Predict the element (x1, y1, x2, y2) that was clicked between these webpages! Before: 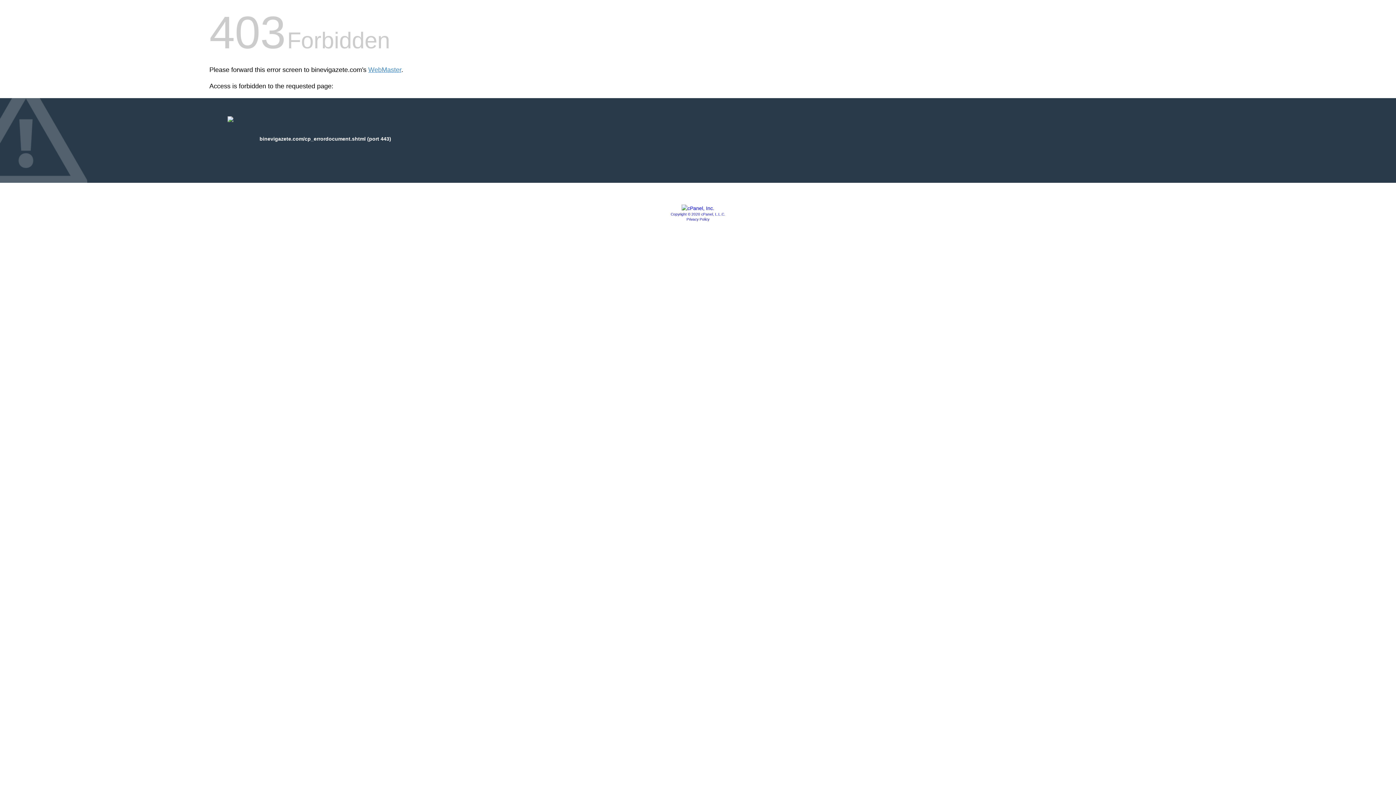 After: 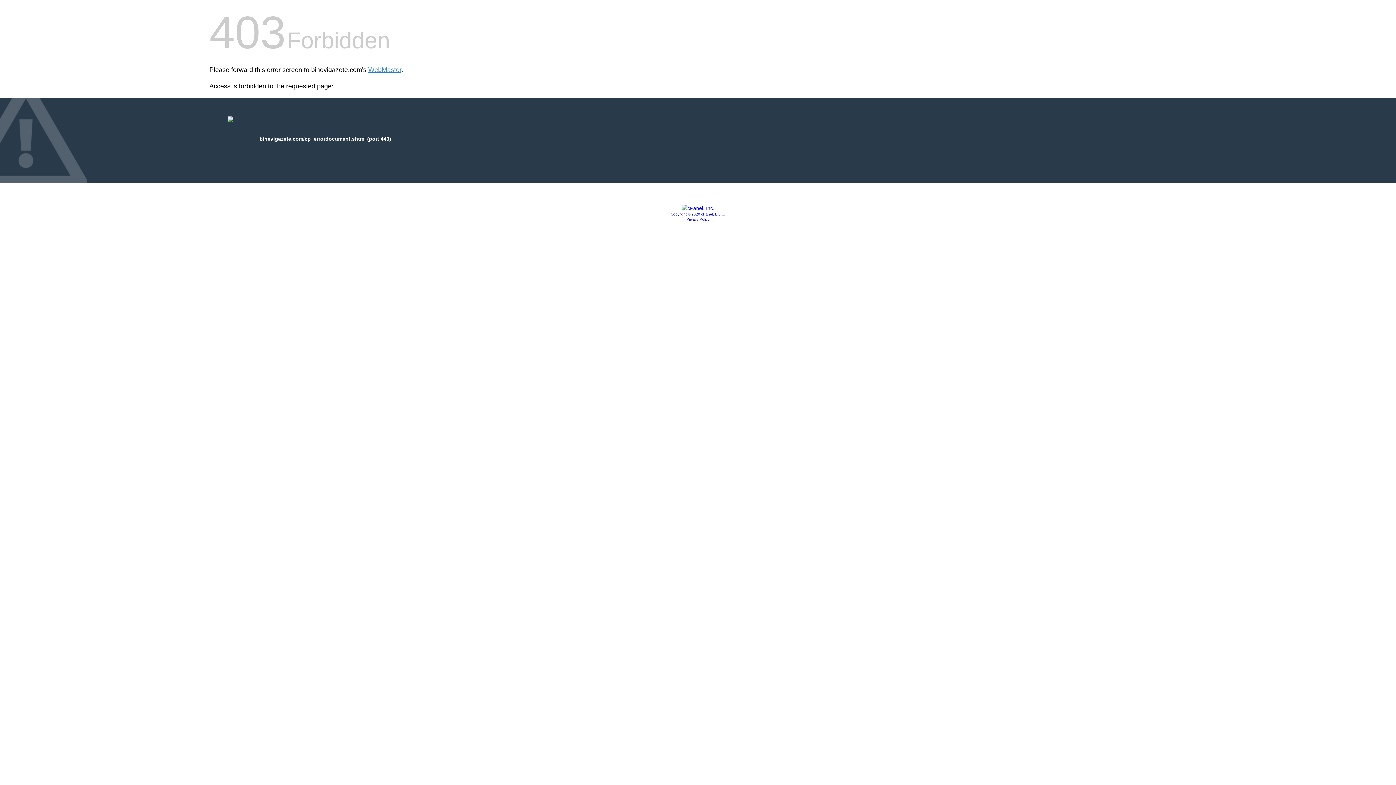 Action: label: Privacy Policy bbox: (686, 217, 709, 221)